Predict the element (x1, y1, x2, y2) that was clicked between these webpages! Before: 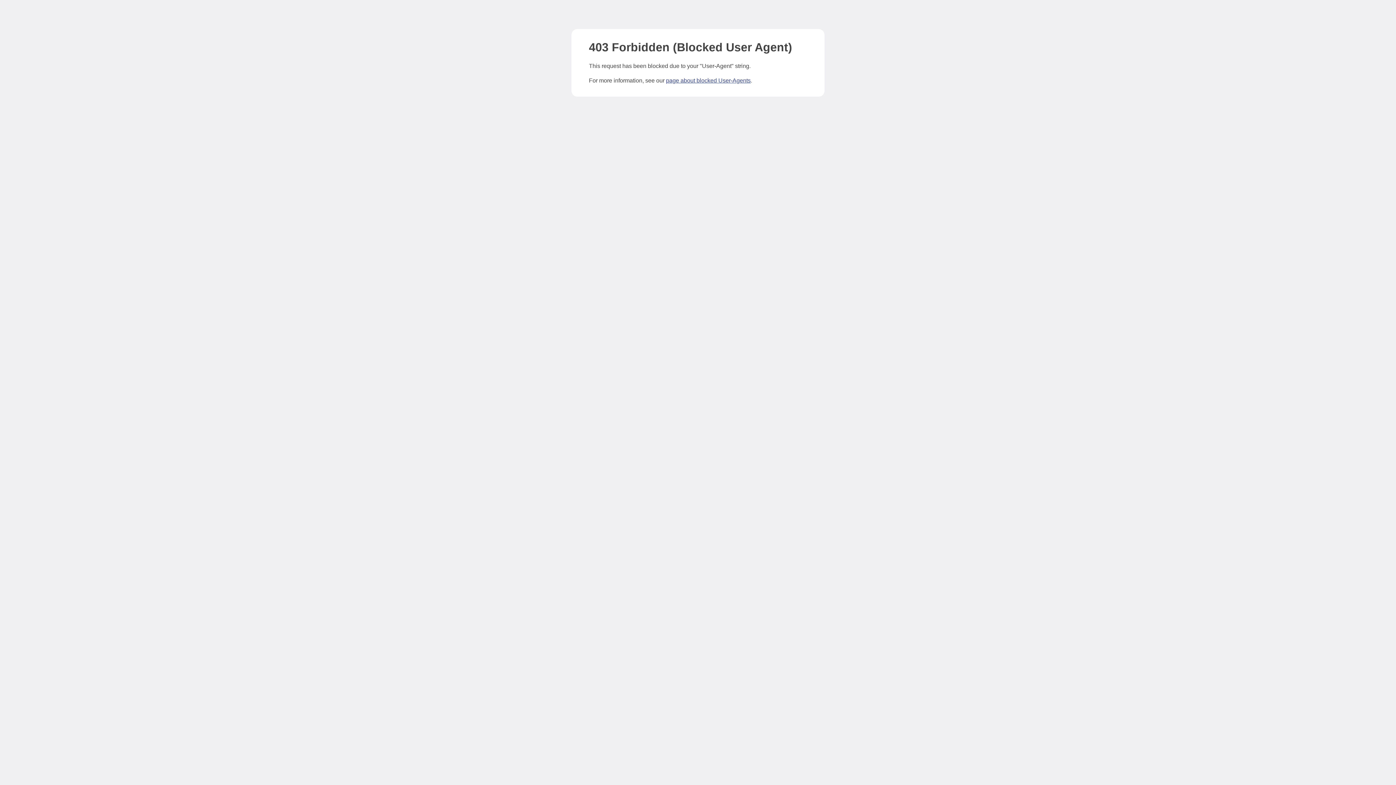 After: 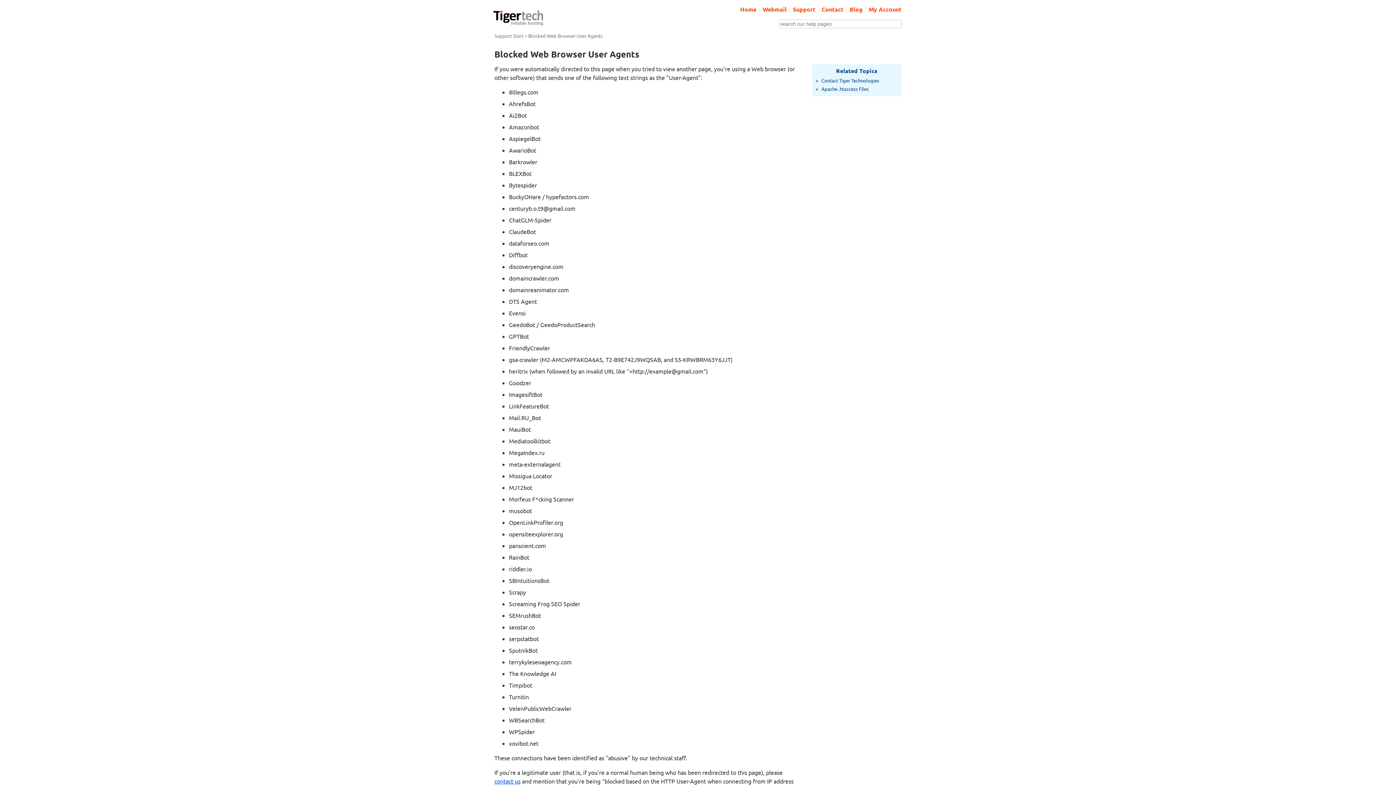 Action: bbox: (666, 77, 750, 83) label: page about blocked User-Agents